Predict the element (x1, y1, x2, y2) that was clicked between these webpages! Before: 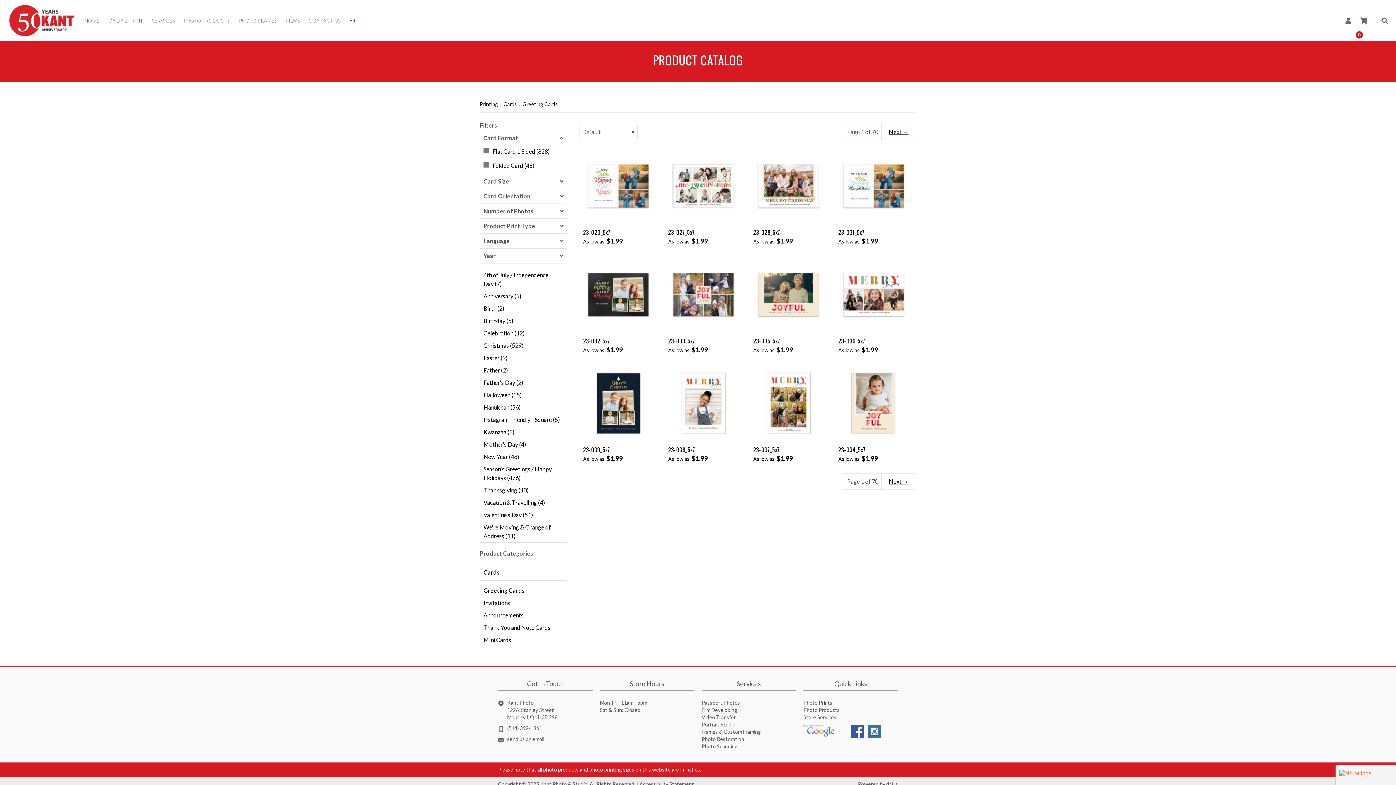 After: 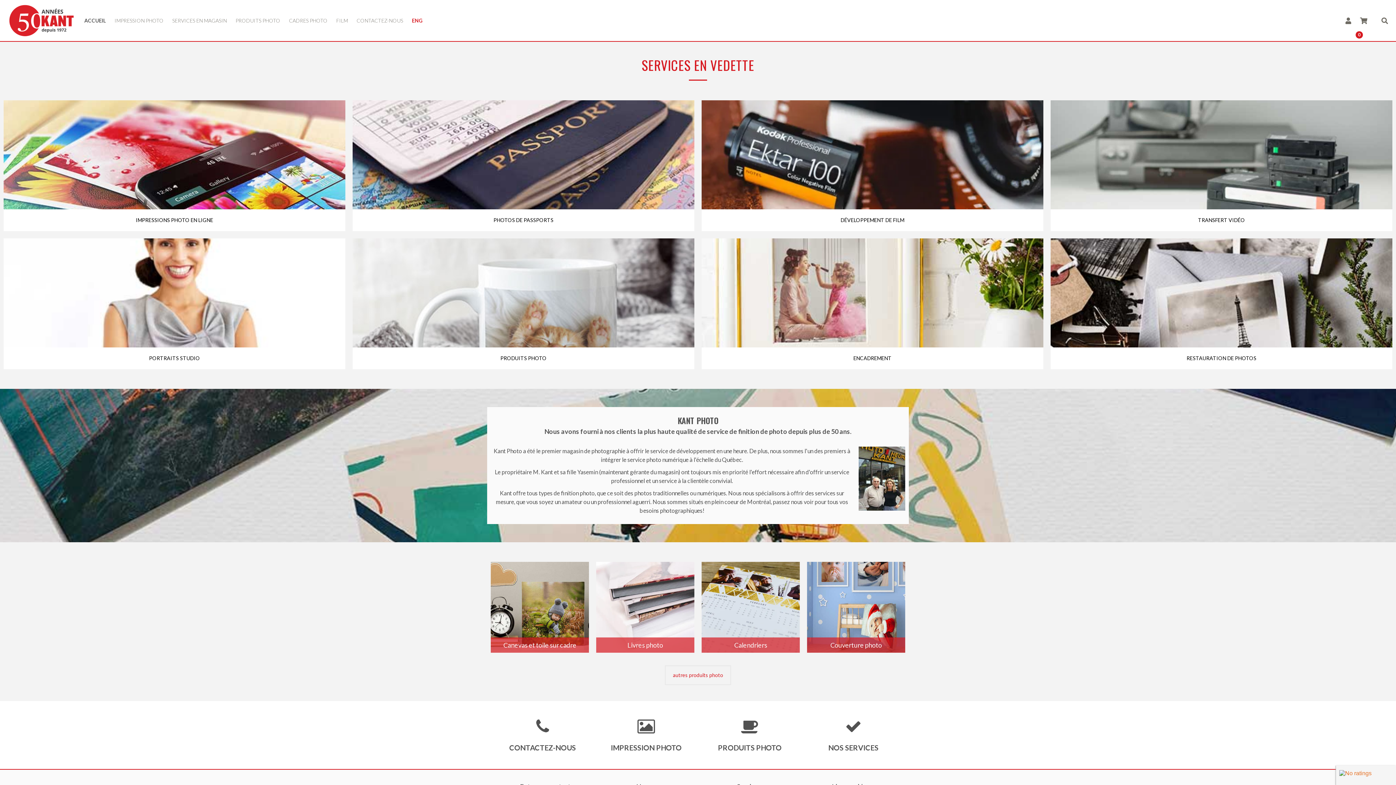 Action: bbox: (345, 9, 360, 31) label: FR